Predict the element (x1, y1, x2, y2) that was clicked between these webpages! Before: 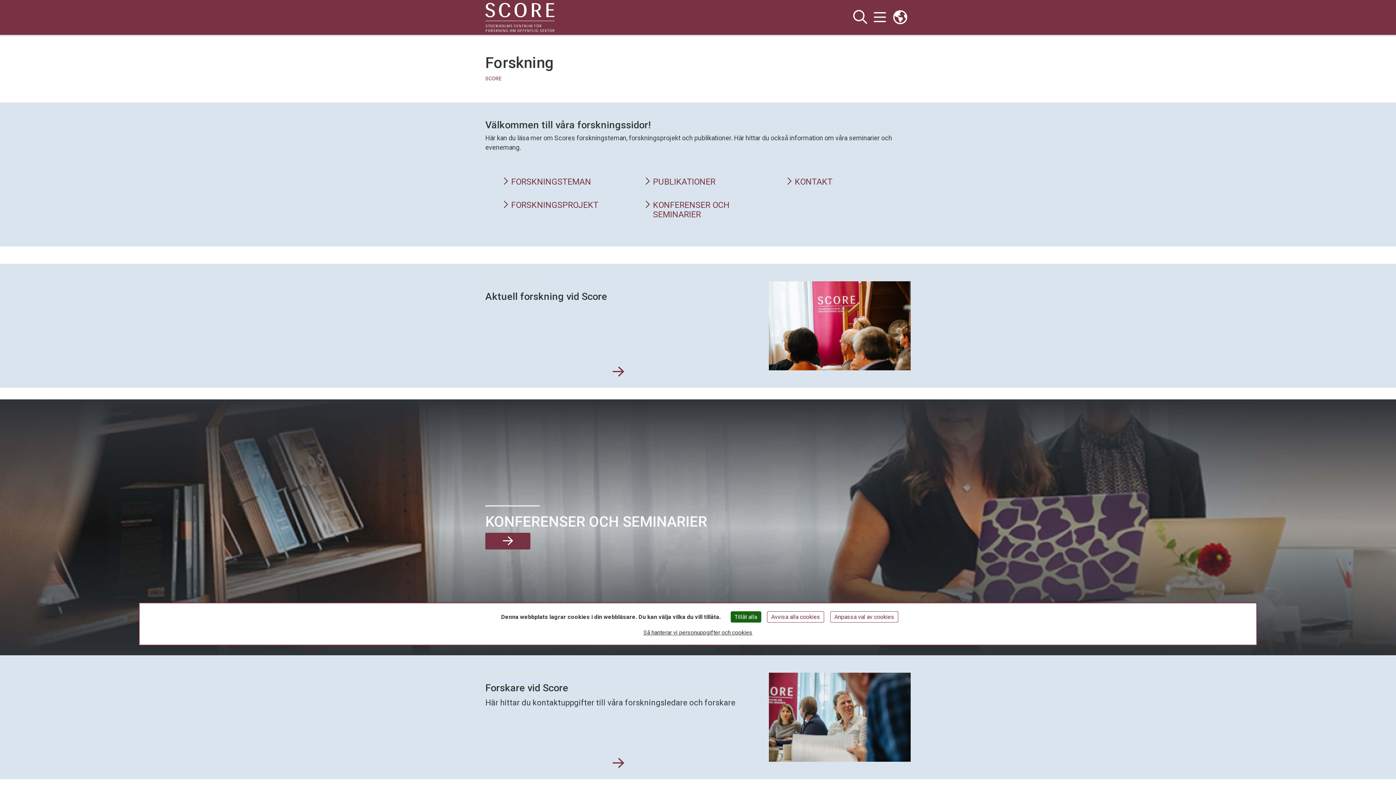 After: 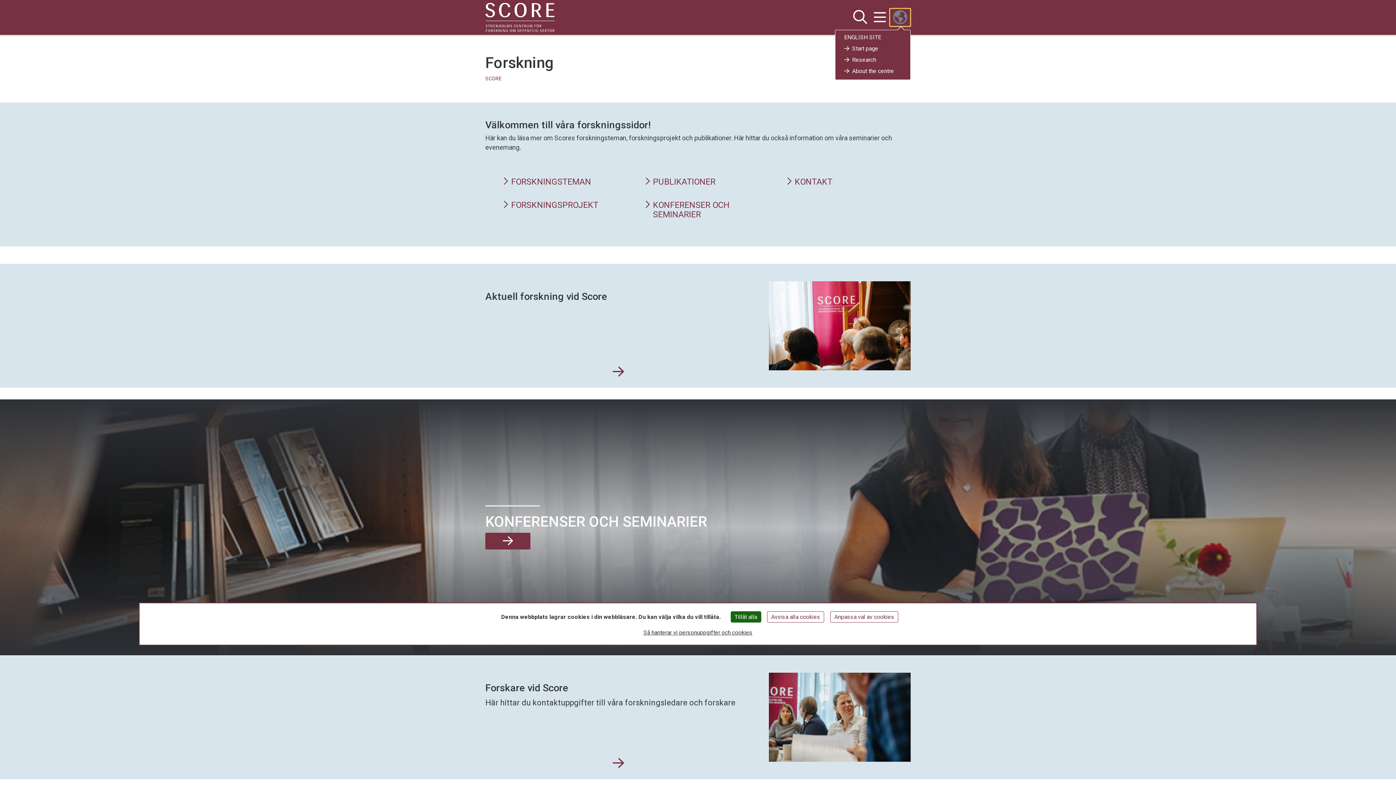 Action: label: Länkar till engelskspråkig sajt  bbox: (889, 8, 910, 26)